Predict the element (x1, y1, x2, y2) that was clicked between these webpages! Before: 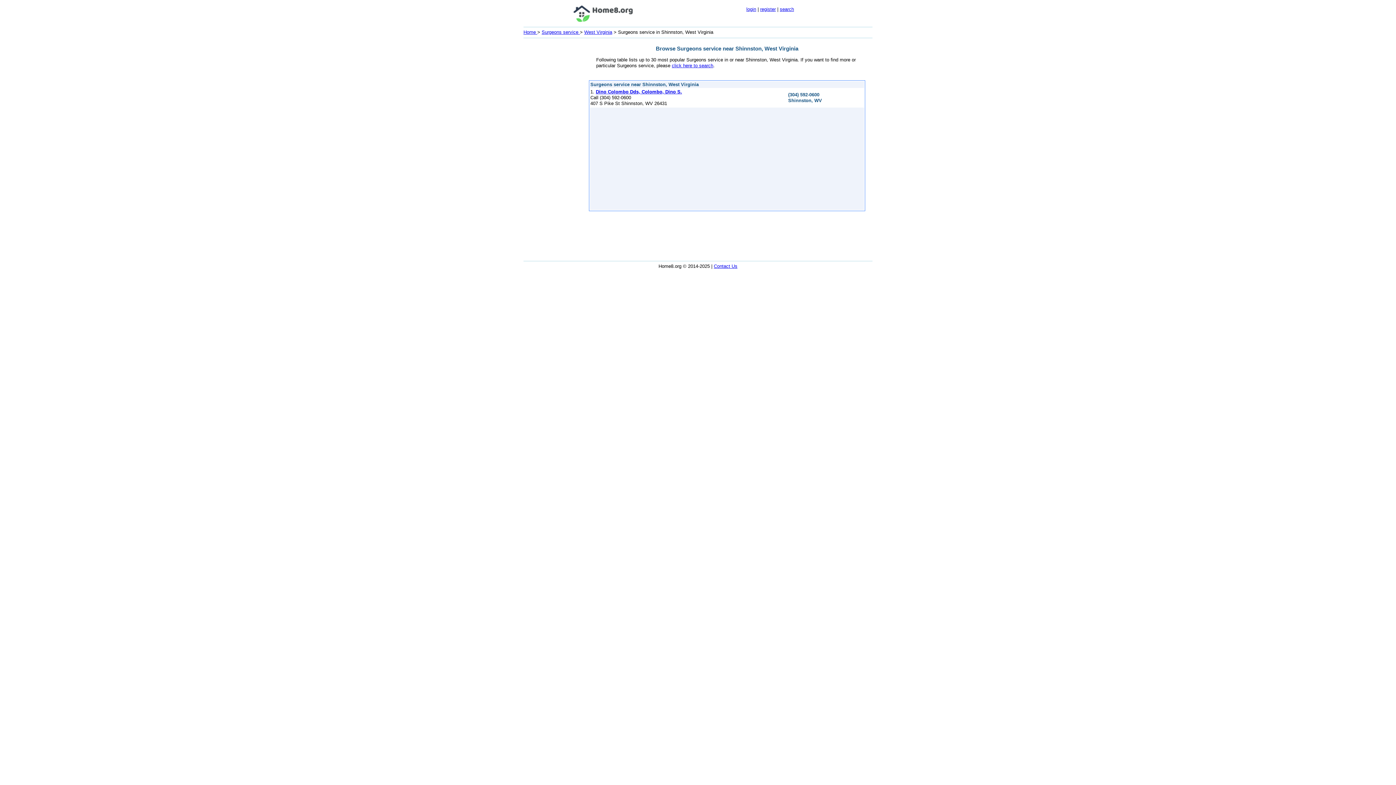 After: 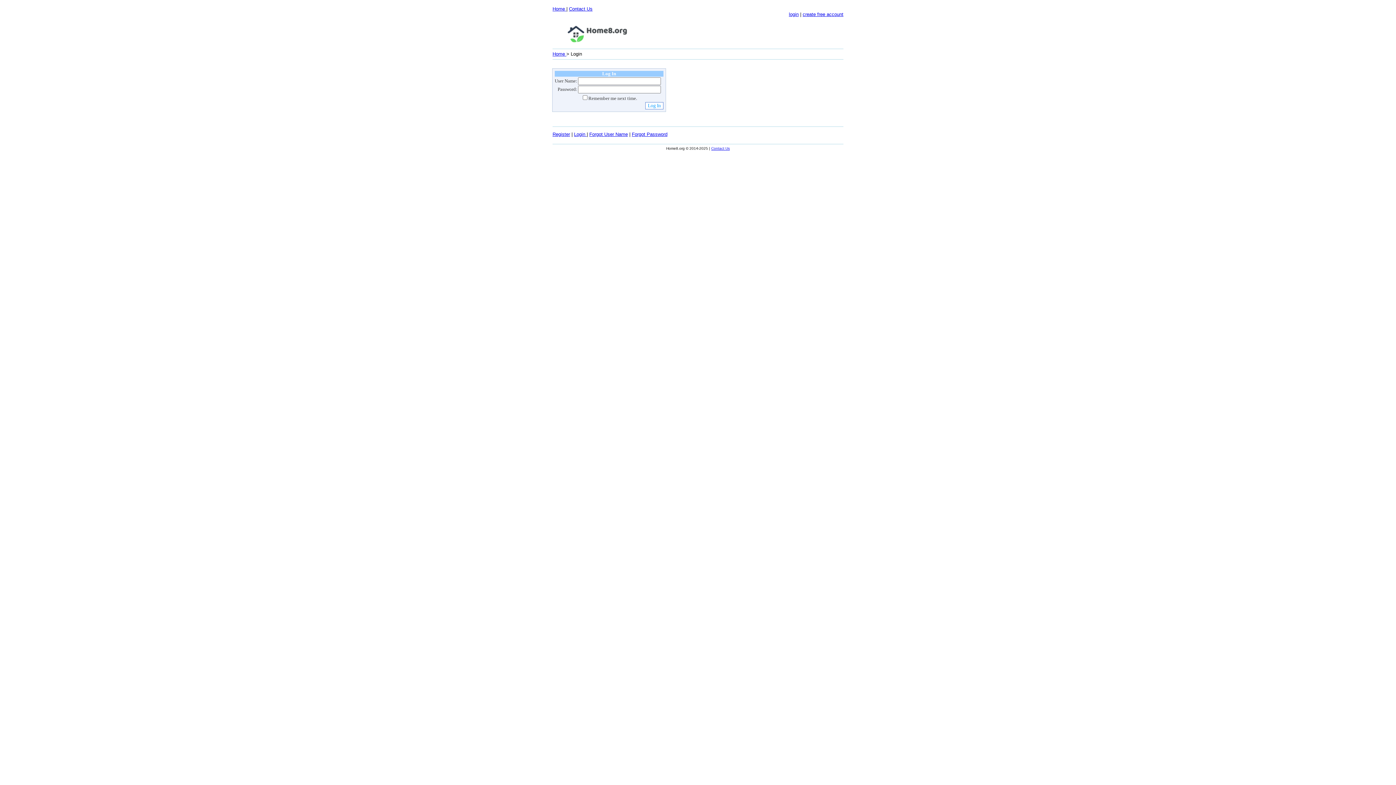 Action: label: login bbox: (746, 6, 756, 12)